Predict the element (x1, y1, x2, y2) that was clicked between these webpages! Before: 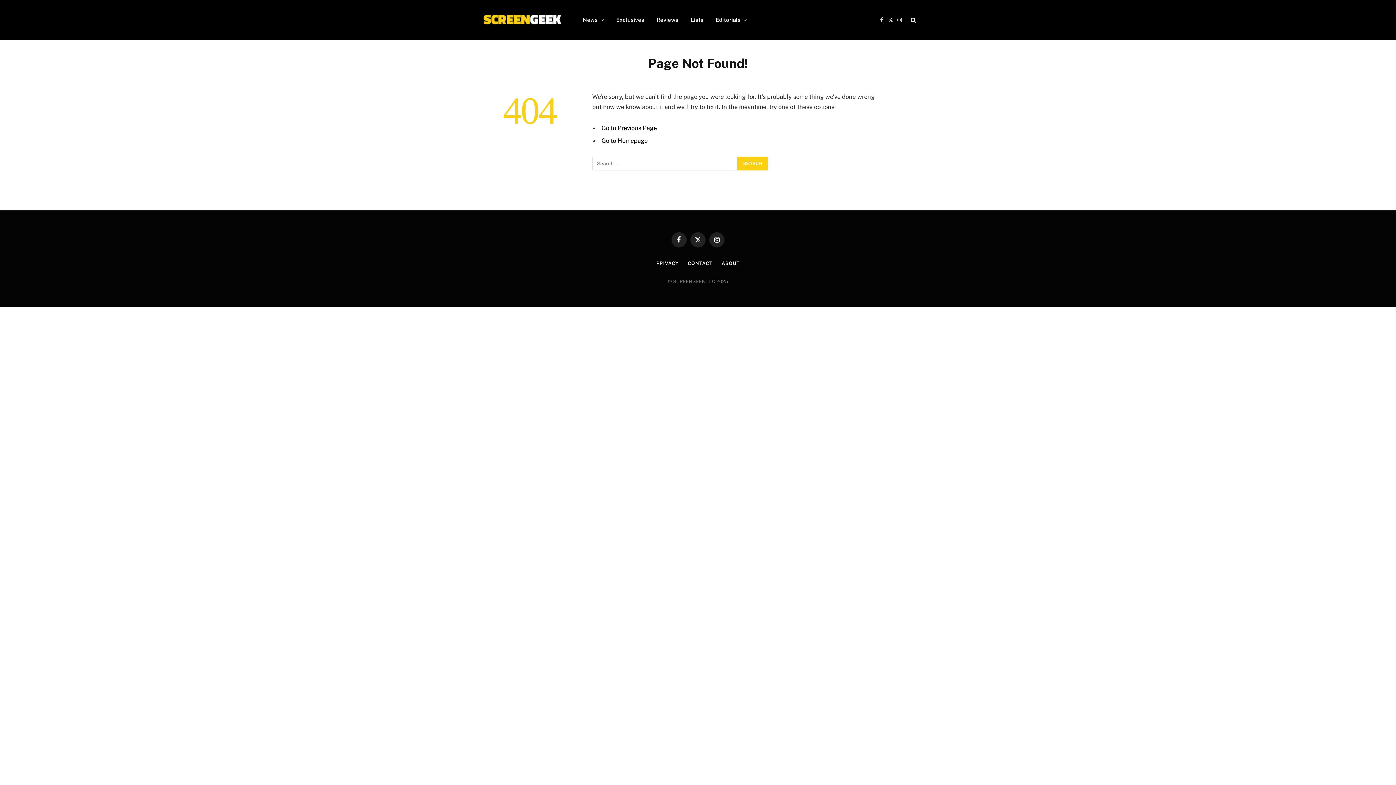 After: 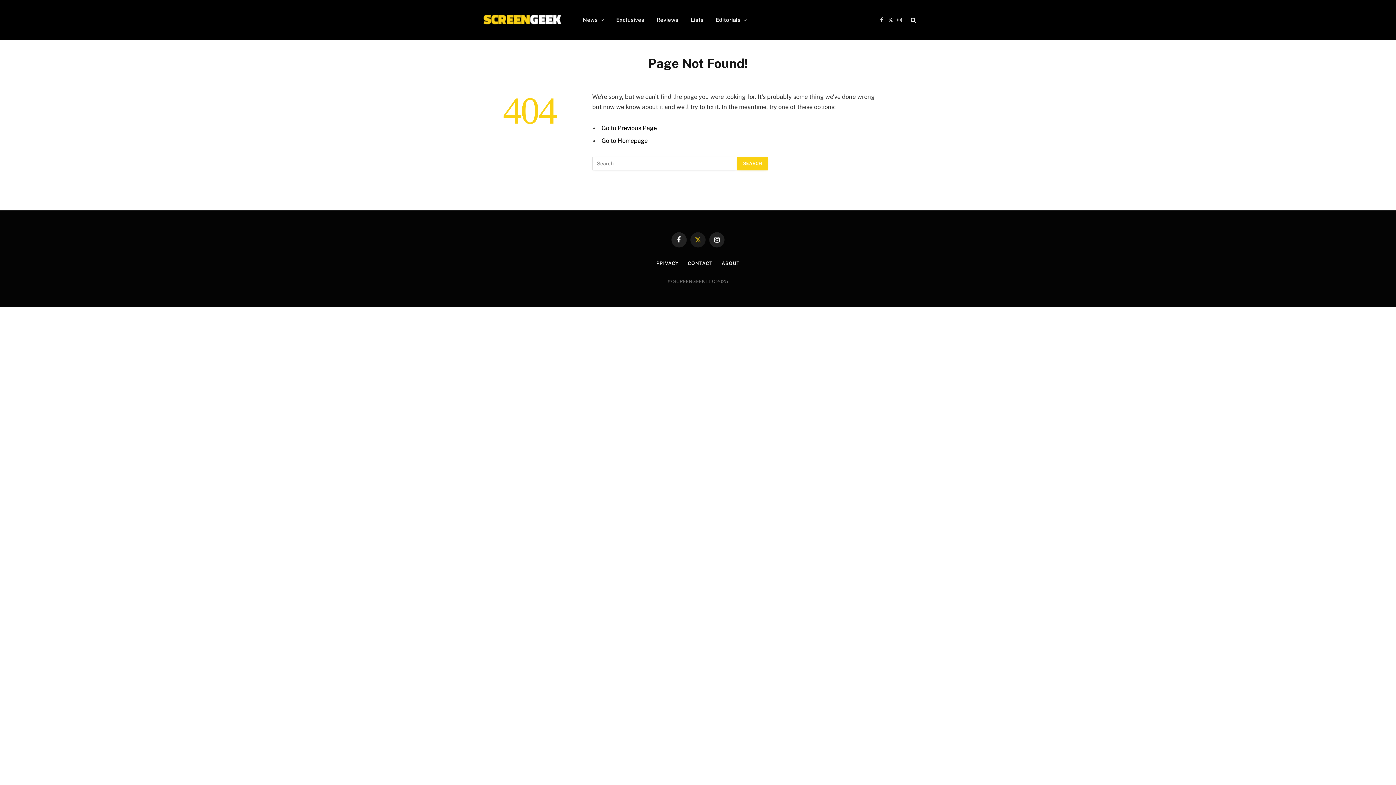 Action: bbox: (690, 232, 705, 247) label: X (Twitter)